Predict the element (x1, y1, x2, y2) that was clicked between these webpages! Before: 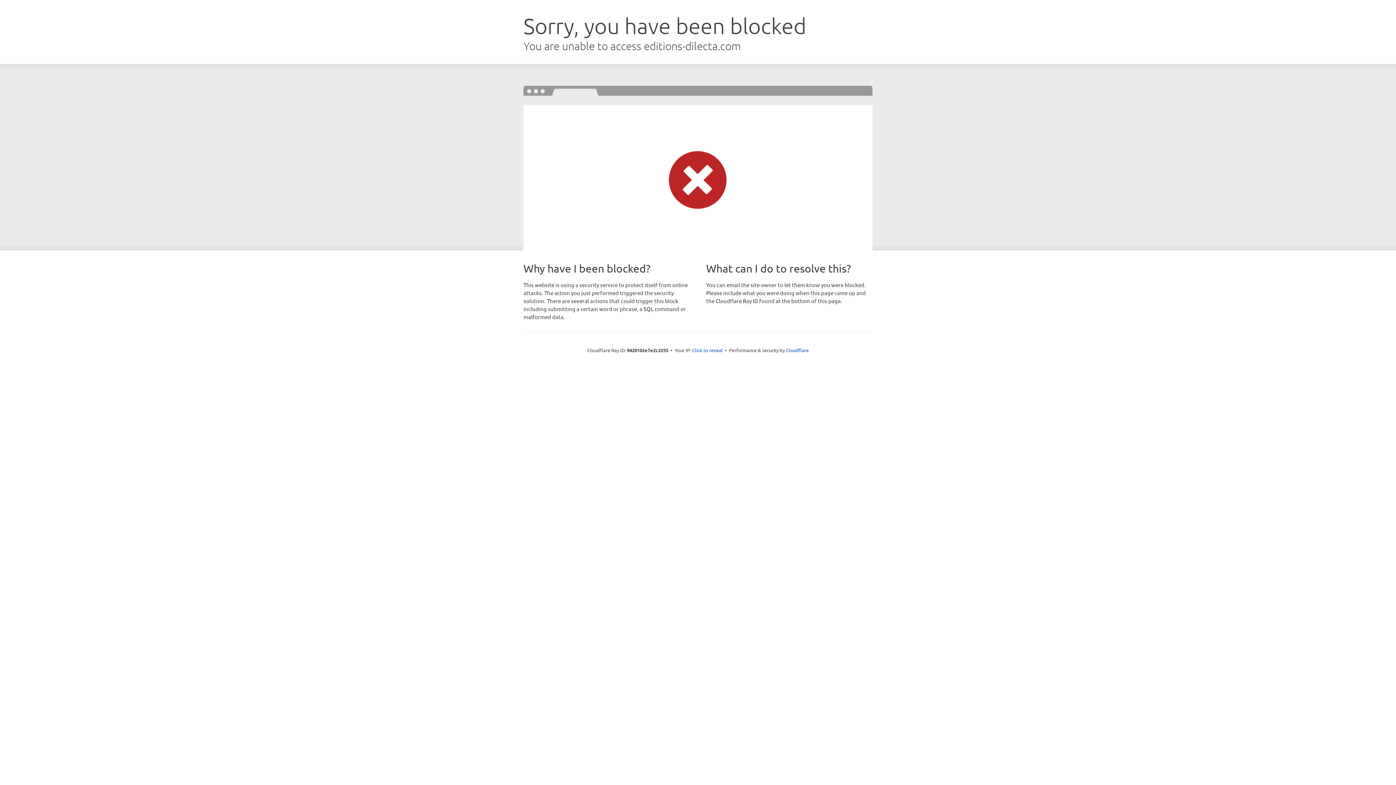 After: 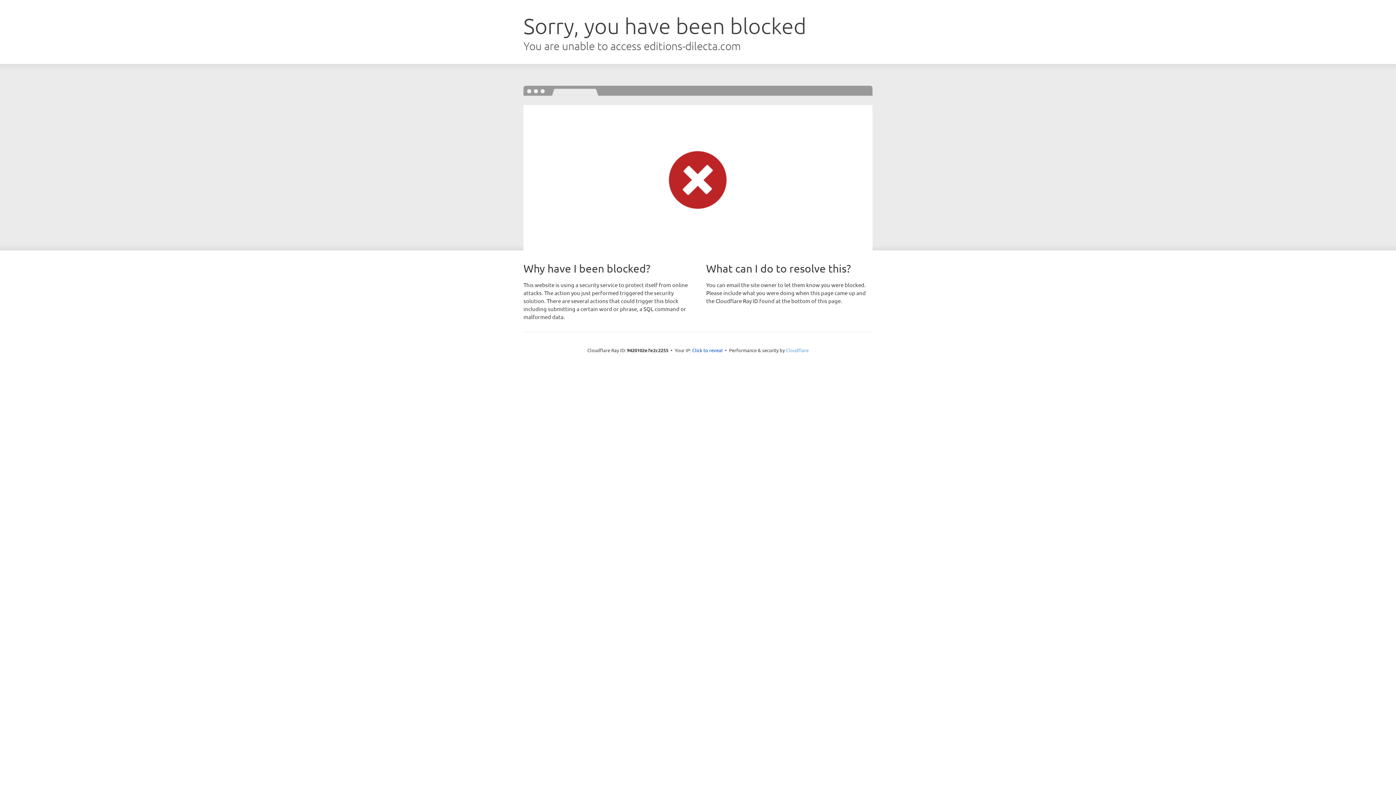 Action: label: Cloudflare bbox: (786, 347, 808, 353)